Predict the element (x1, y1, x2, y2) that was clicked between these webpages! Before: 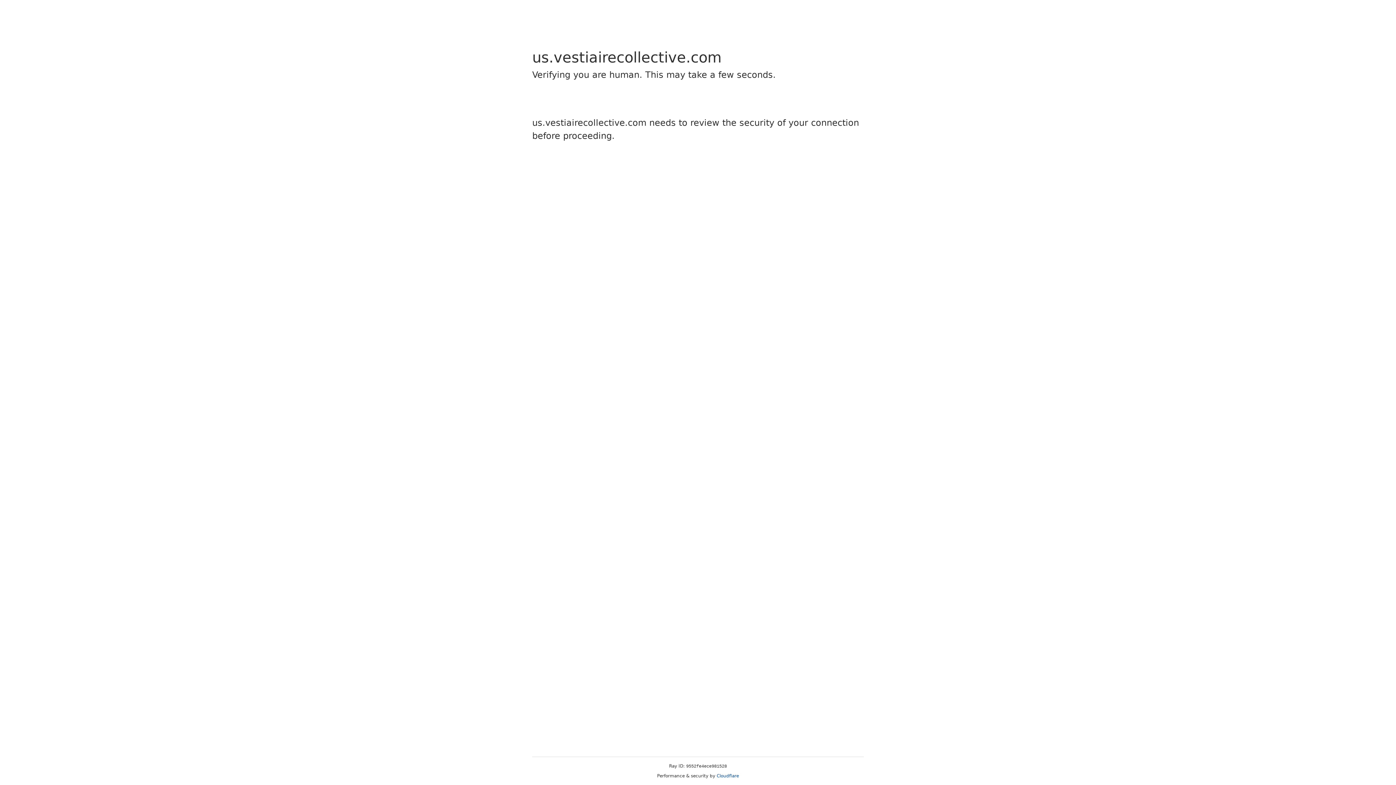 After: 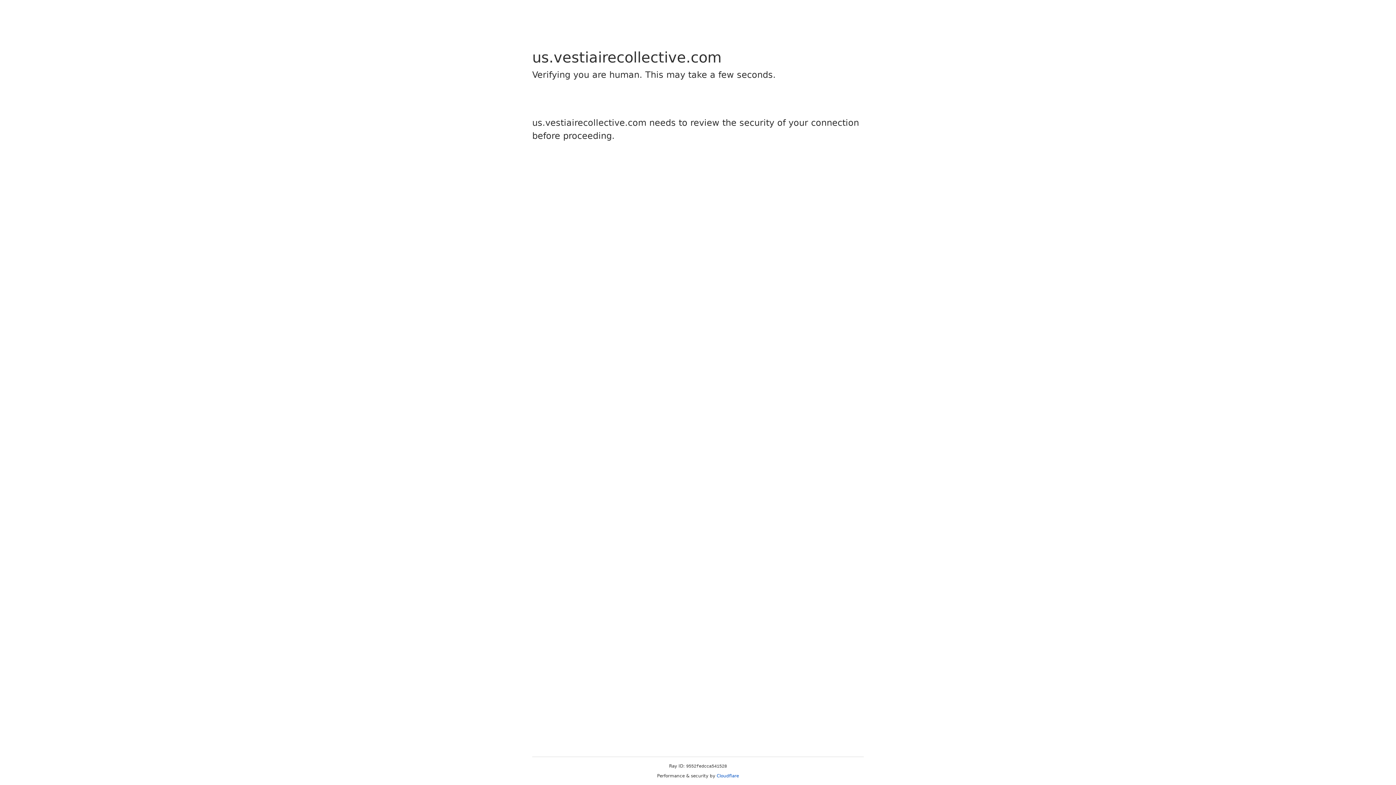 Action: bbox: (716, 773, 739, 778) label: Cloudflare